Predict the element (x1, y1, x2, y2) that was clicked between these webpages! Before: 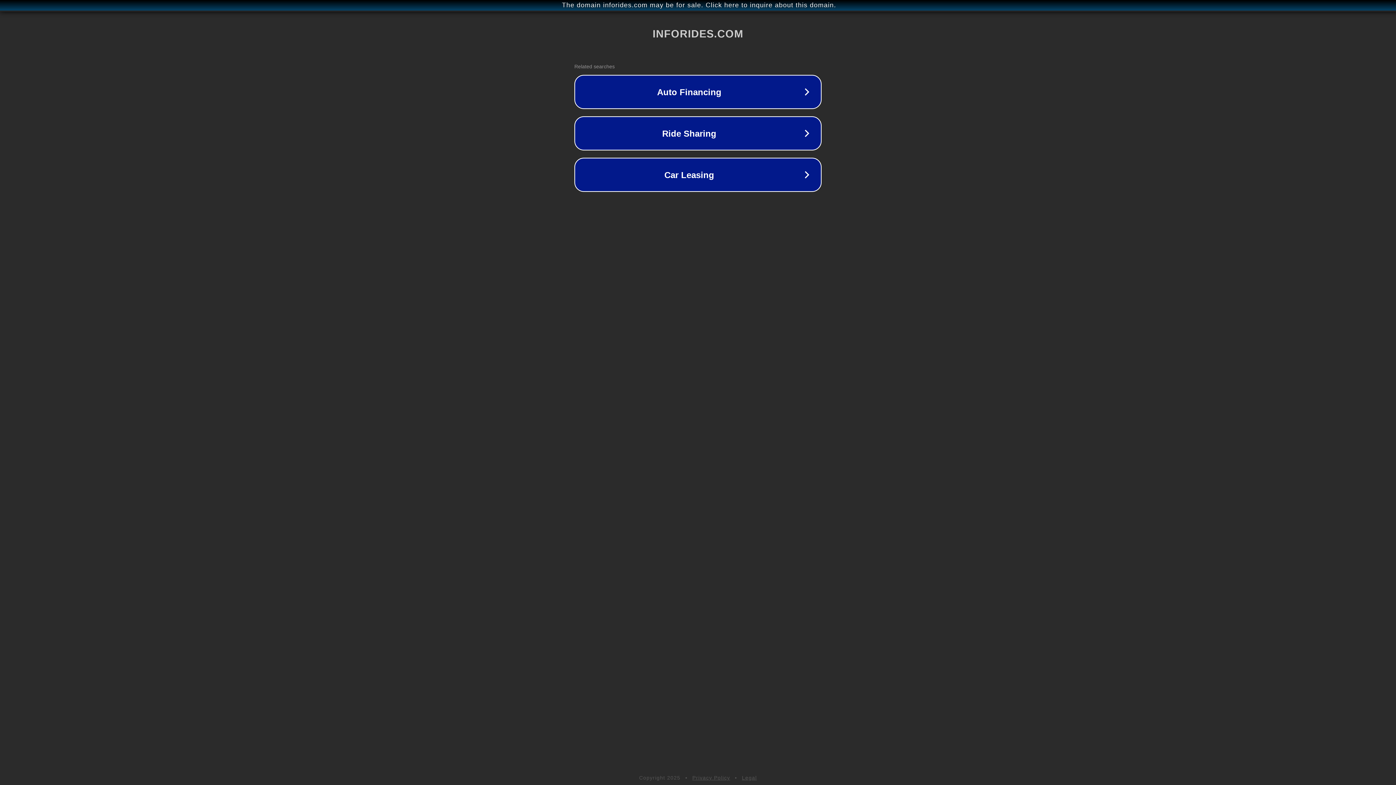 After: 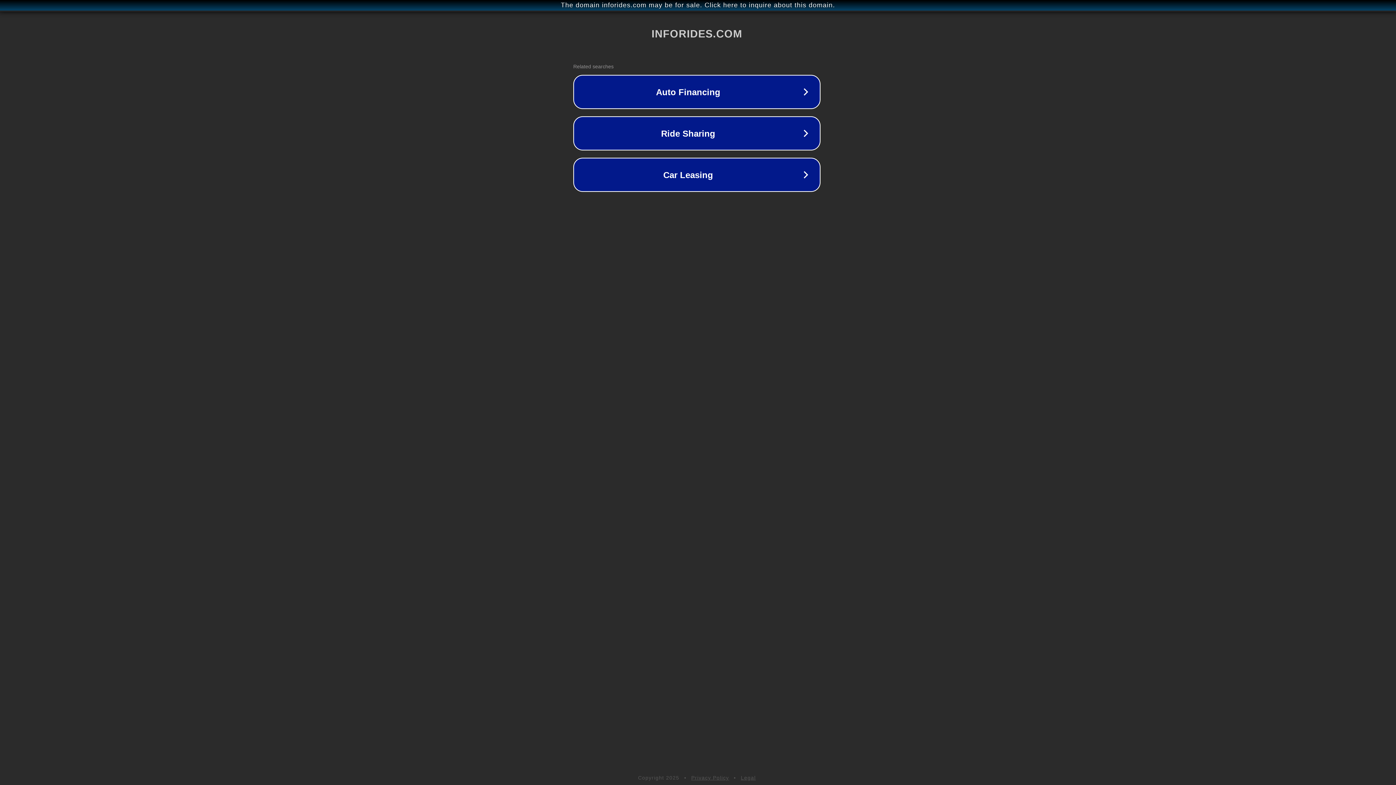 Action: label: The domain inforides.com may be for sale. Click here to inquire about this domain. bbox: (1, 1, 1397, 9)